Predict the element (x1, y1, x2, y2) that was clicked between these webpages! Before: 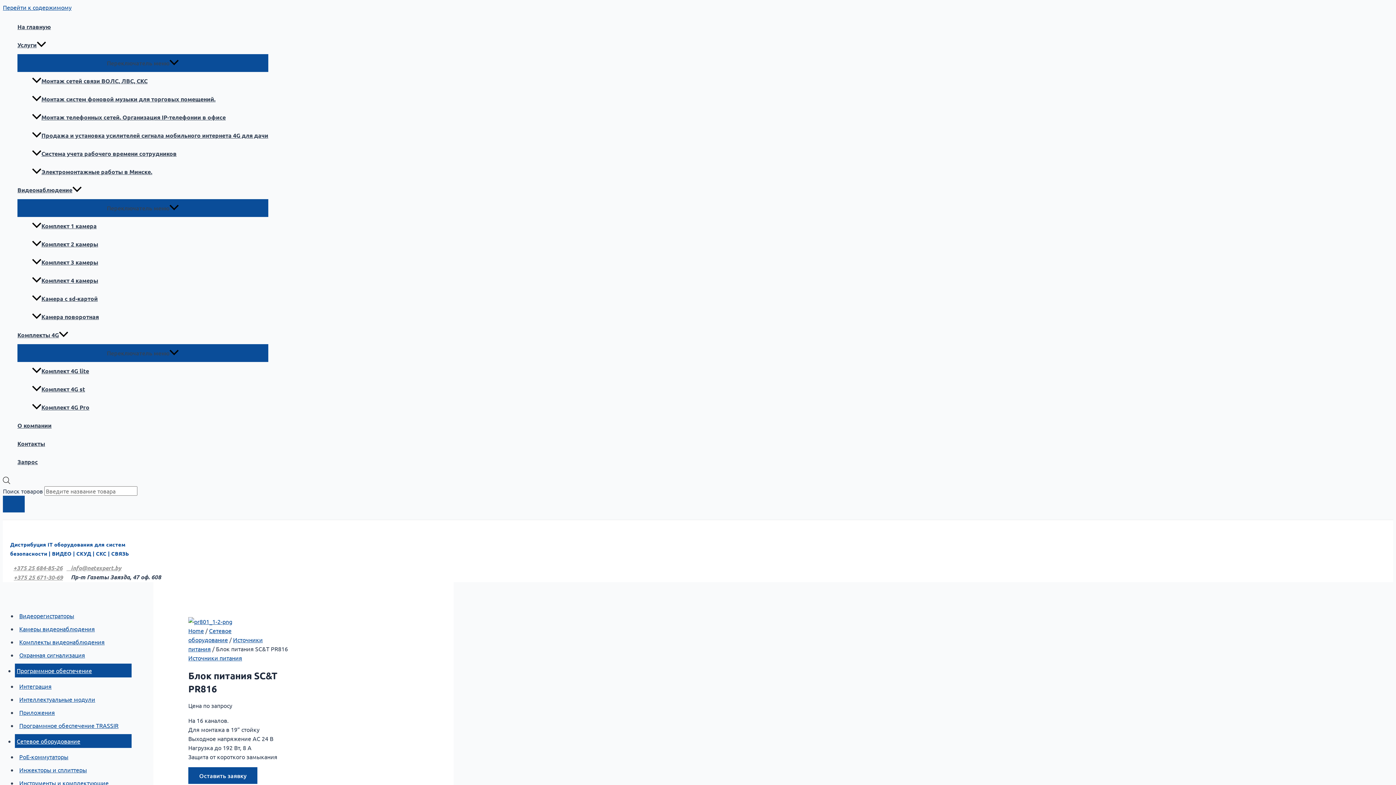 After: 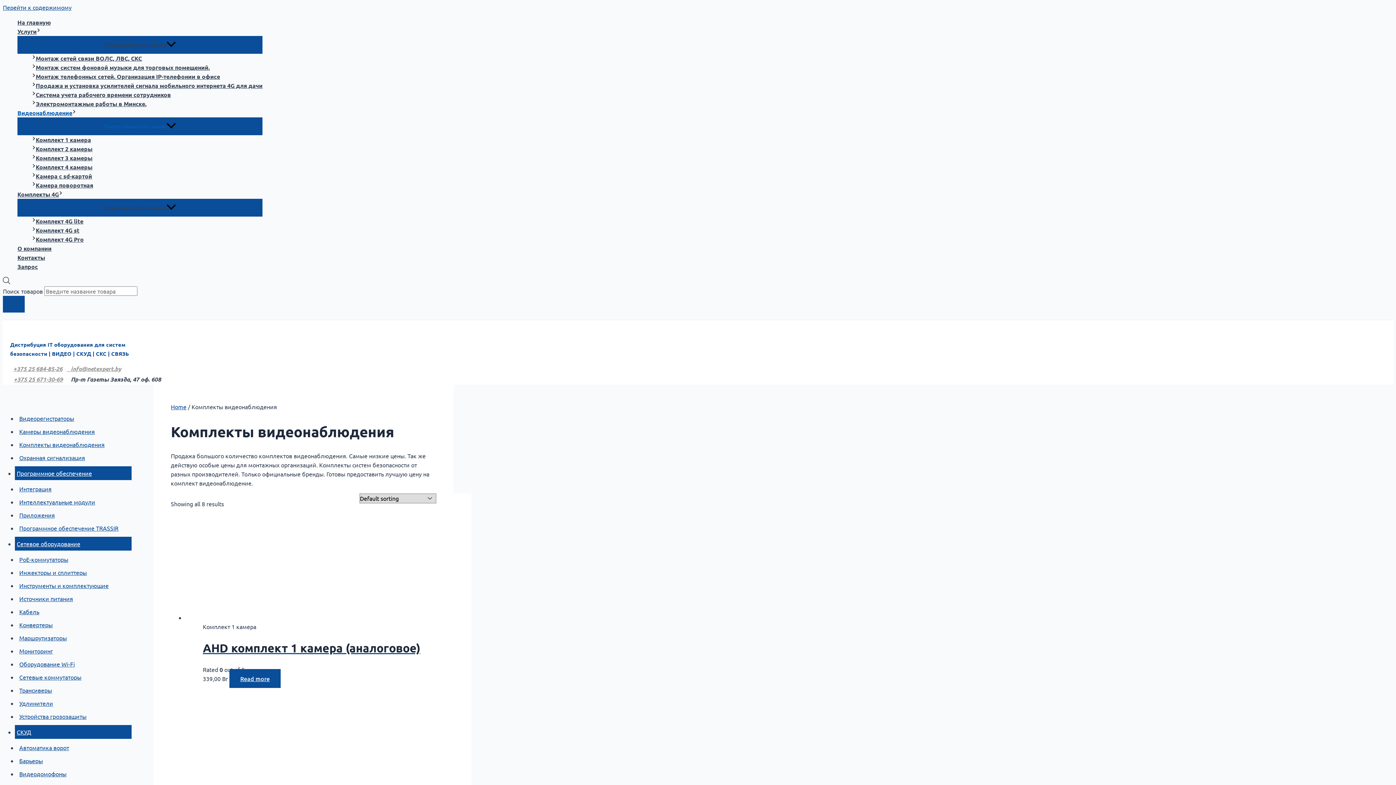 Action: label: Комплекты видеонаблюдения bbox: (19, 638, 104, 645)